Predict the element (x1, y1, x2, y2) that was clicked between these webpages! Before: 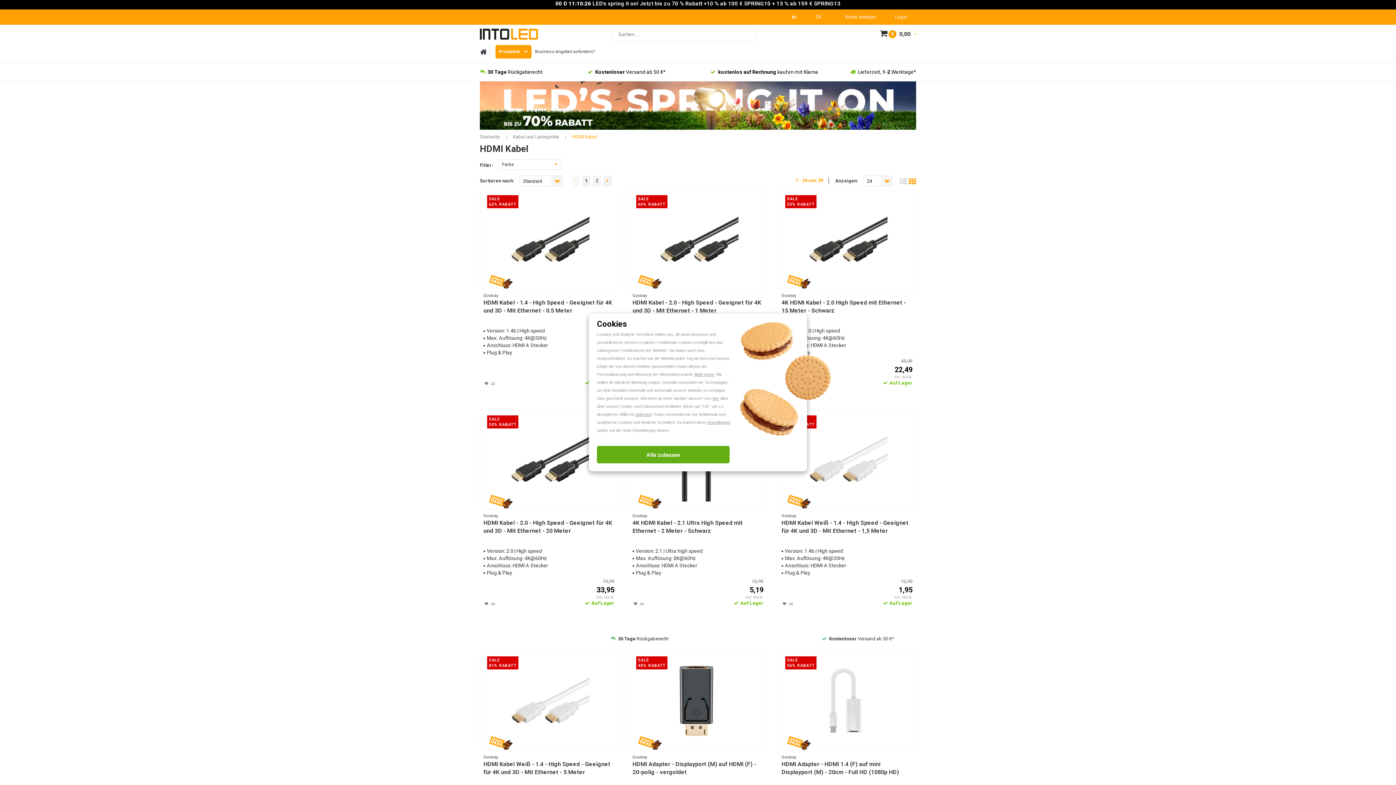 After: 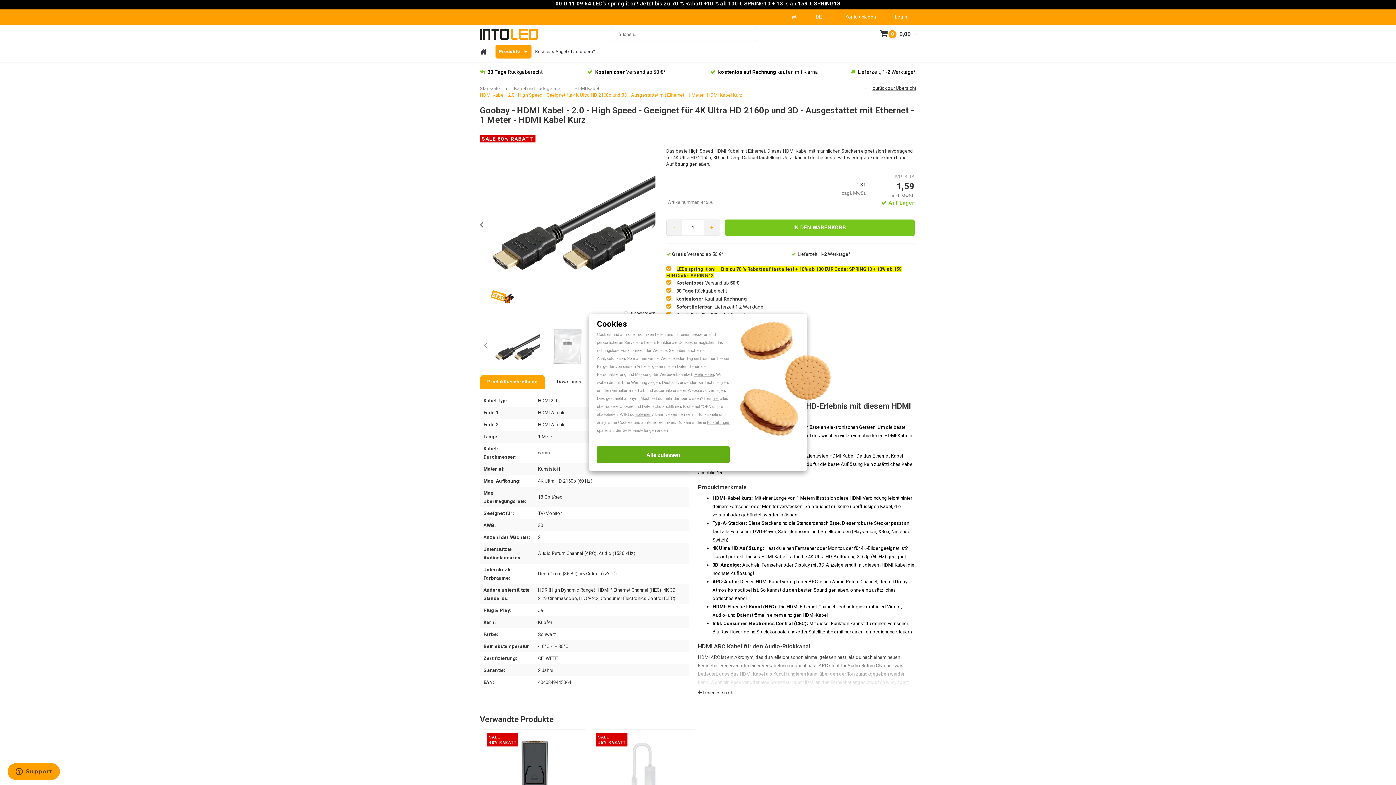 Action: bbox: (632, 299, 763, 315) label: HDMI Kabel - 2.0 - High Speed - Geeignet für 4K und 3D - Mit Ethernet - 1 Meter